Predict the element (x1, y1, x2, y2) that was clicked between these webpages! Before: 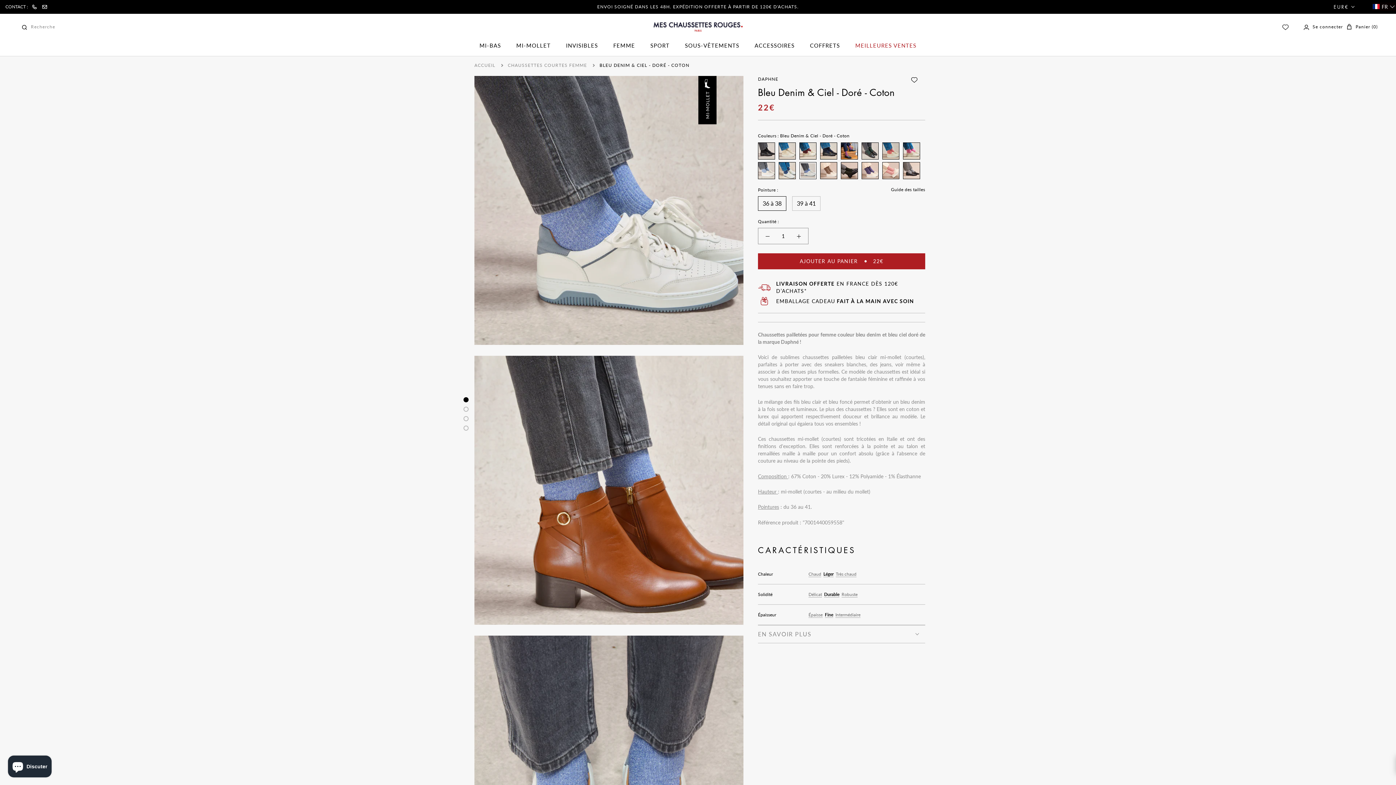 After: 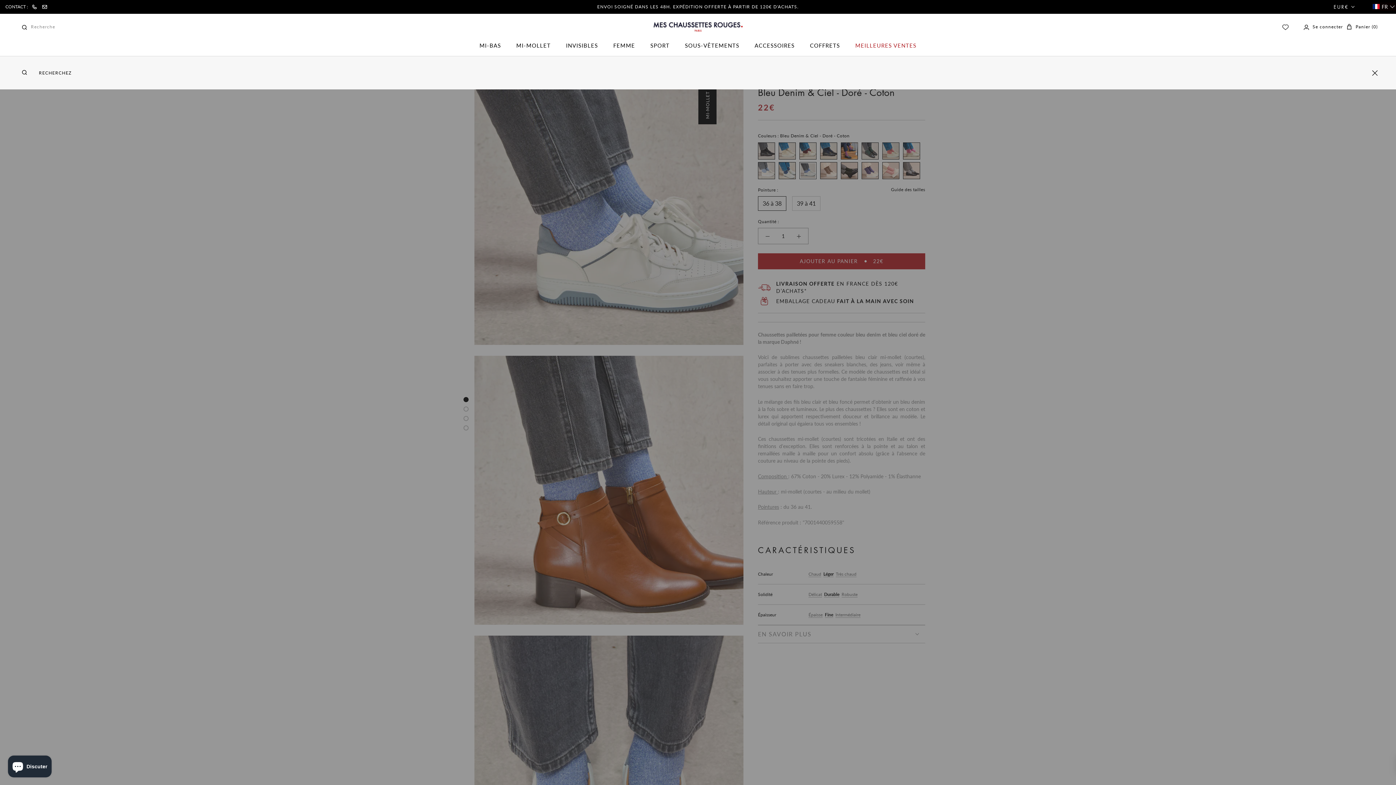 Action: bbox: (18, 20, 55, 33) label: Recherche